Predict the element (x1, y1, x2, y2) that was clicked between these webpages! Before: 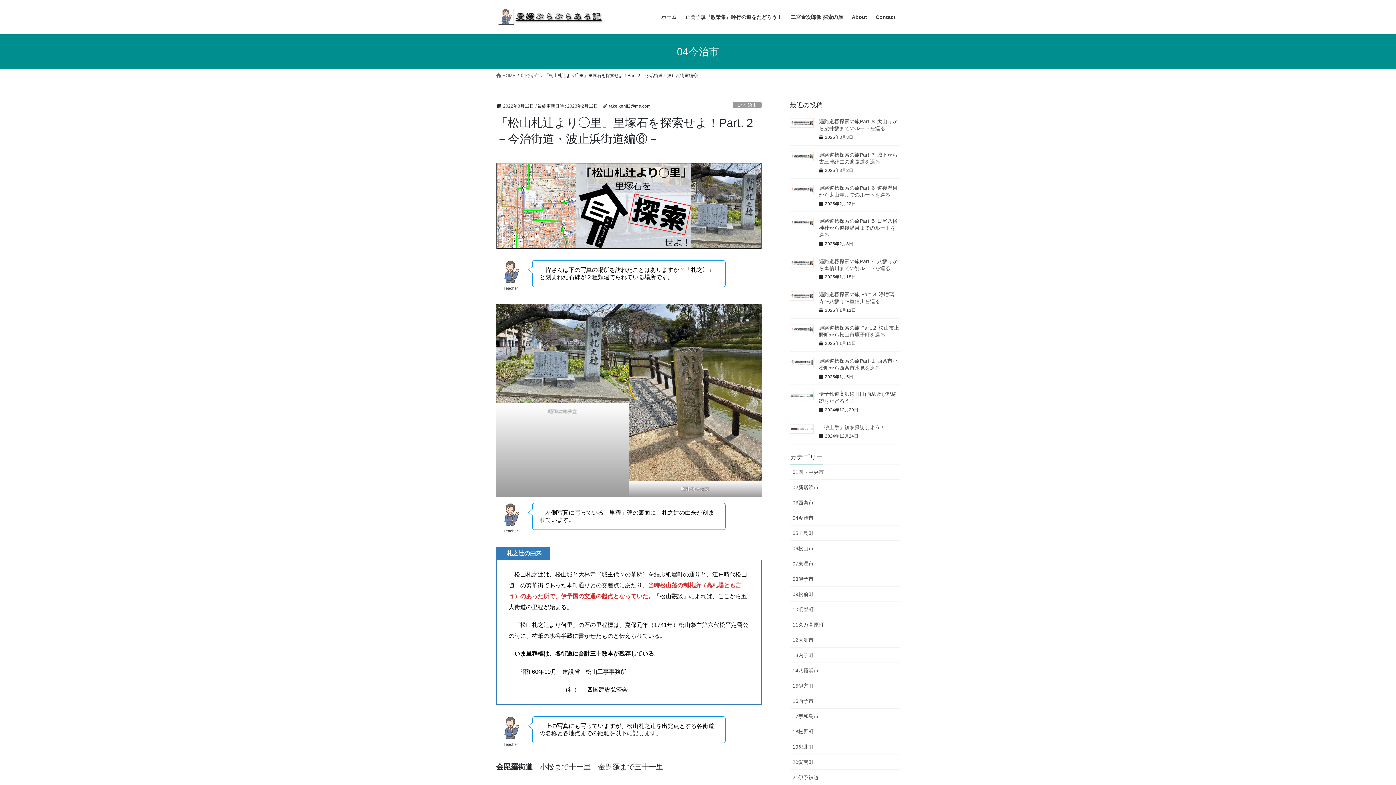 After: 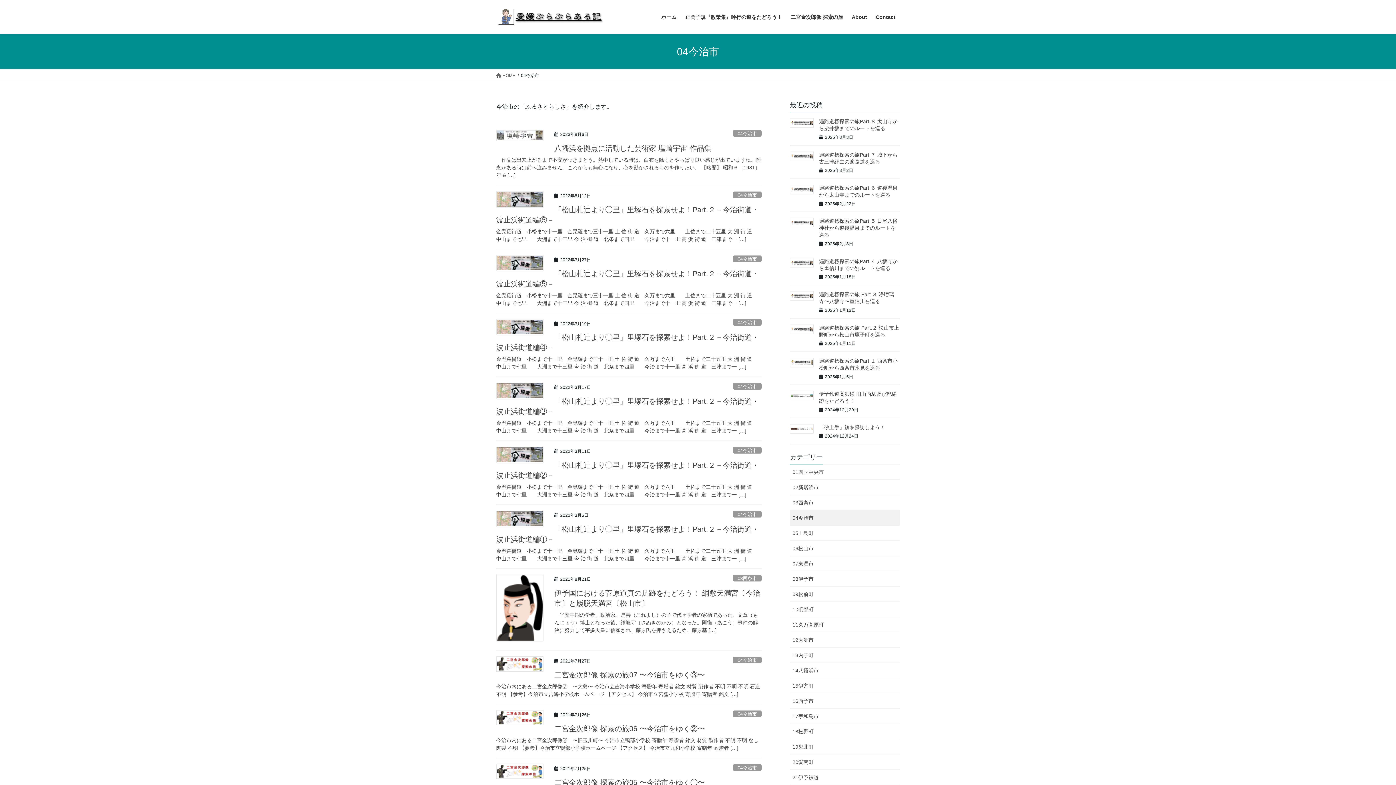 Action: bbox: (790, 510, 900, 525) label: 04今治市